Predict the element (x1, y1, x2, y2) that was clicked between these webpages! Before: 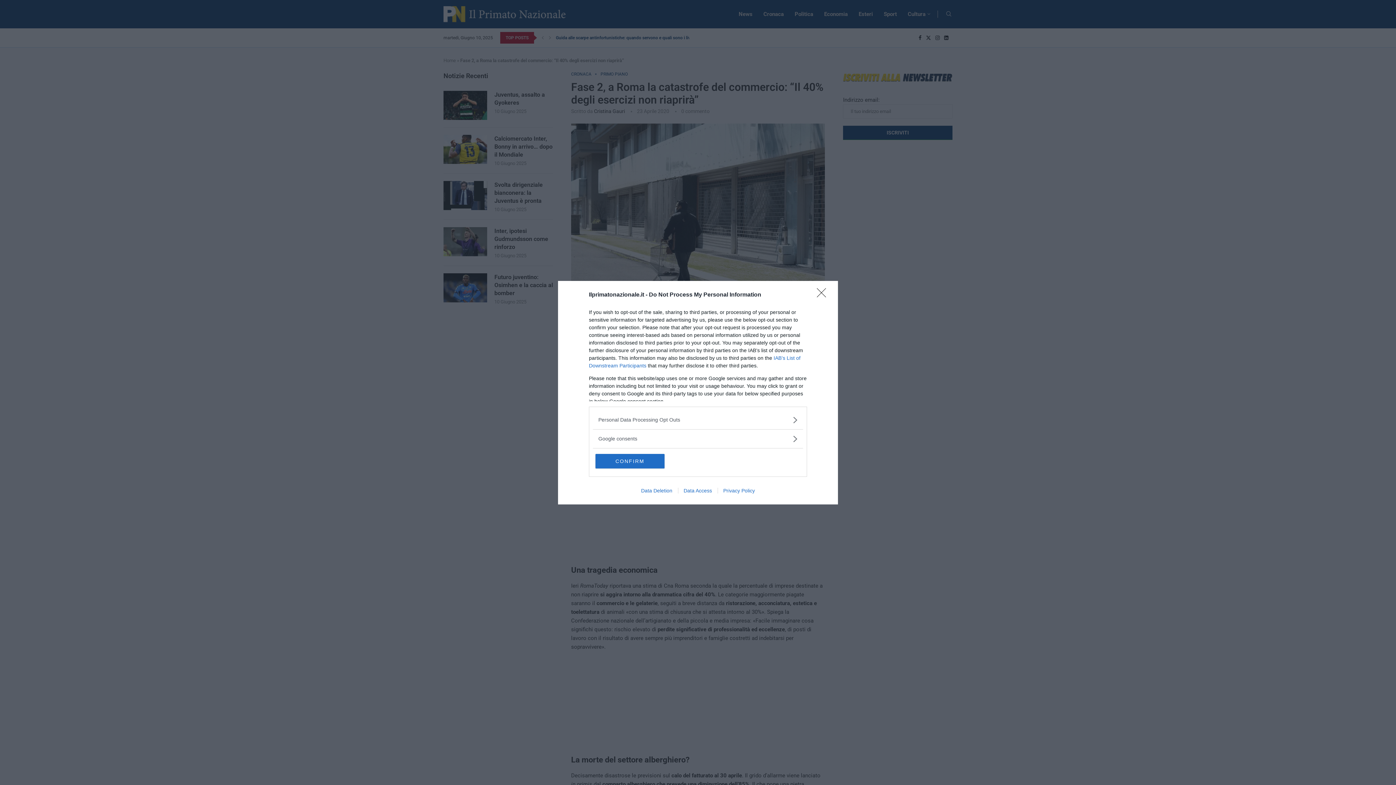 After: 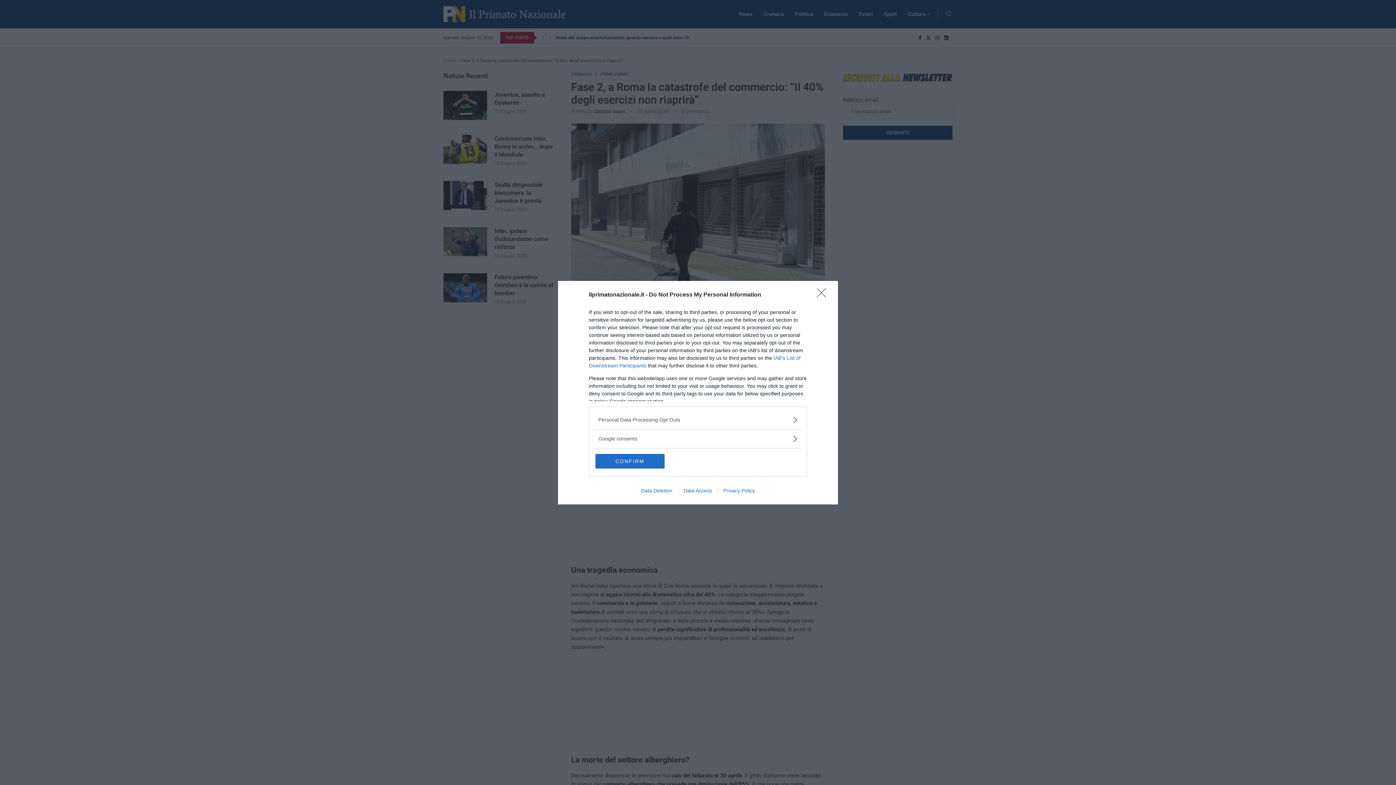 Action: bbox: (717, 487, 760, 493) label: Privacy Policy